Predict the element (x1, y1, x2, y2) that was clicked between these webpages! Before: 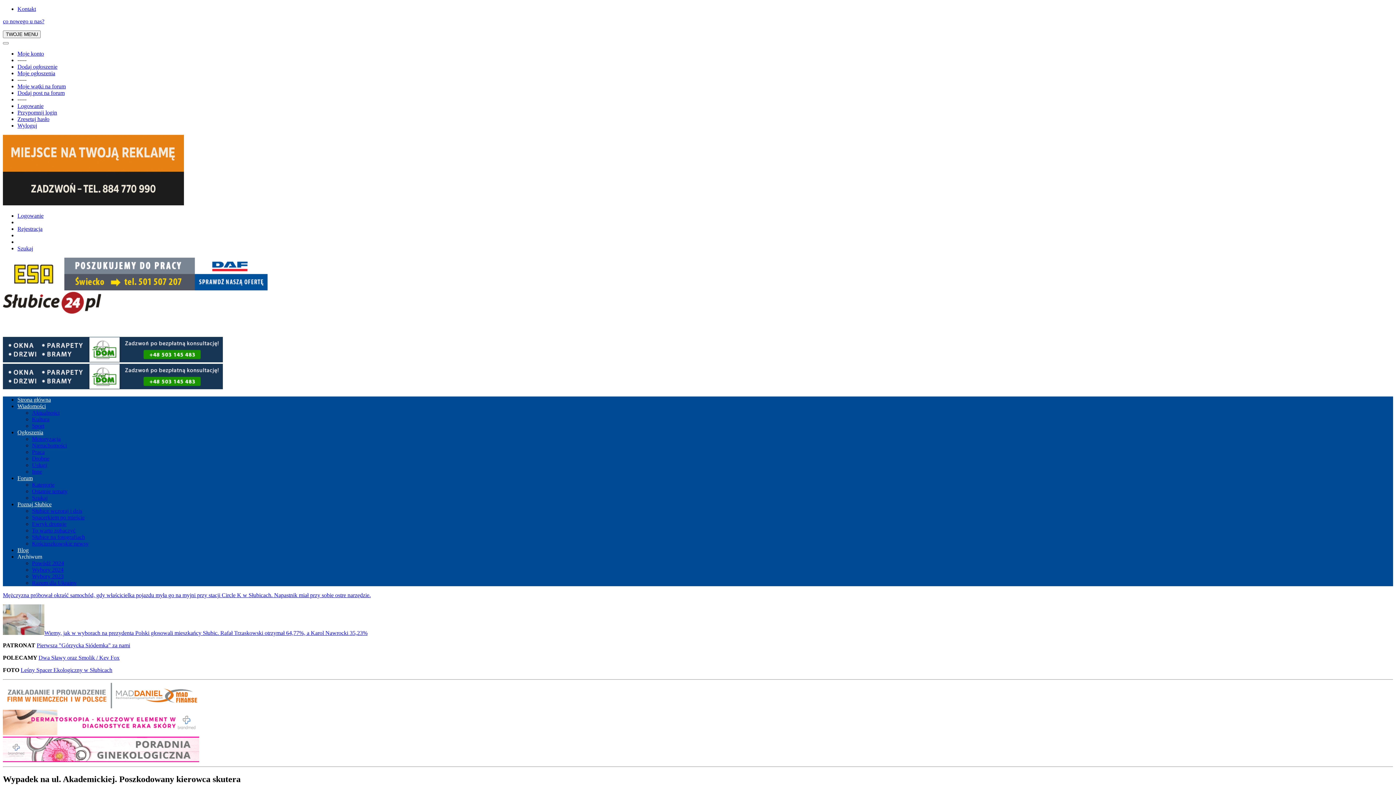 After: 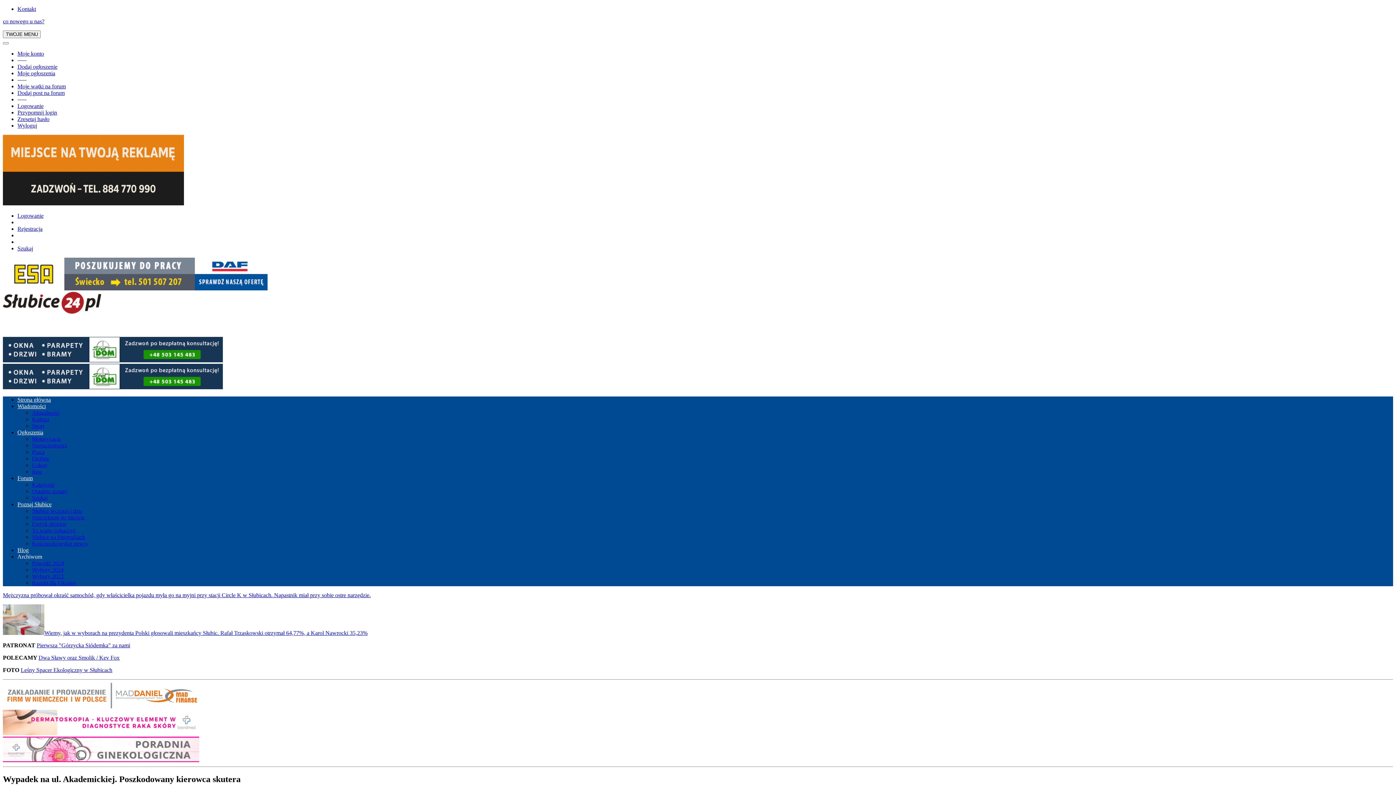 Action: label: Pierwsza "Górzycka Siódemka" za nami bbox: (36, 642, 130, 648)